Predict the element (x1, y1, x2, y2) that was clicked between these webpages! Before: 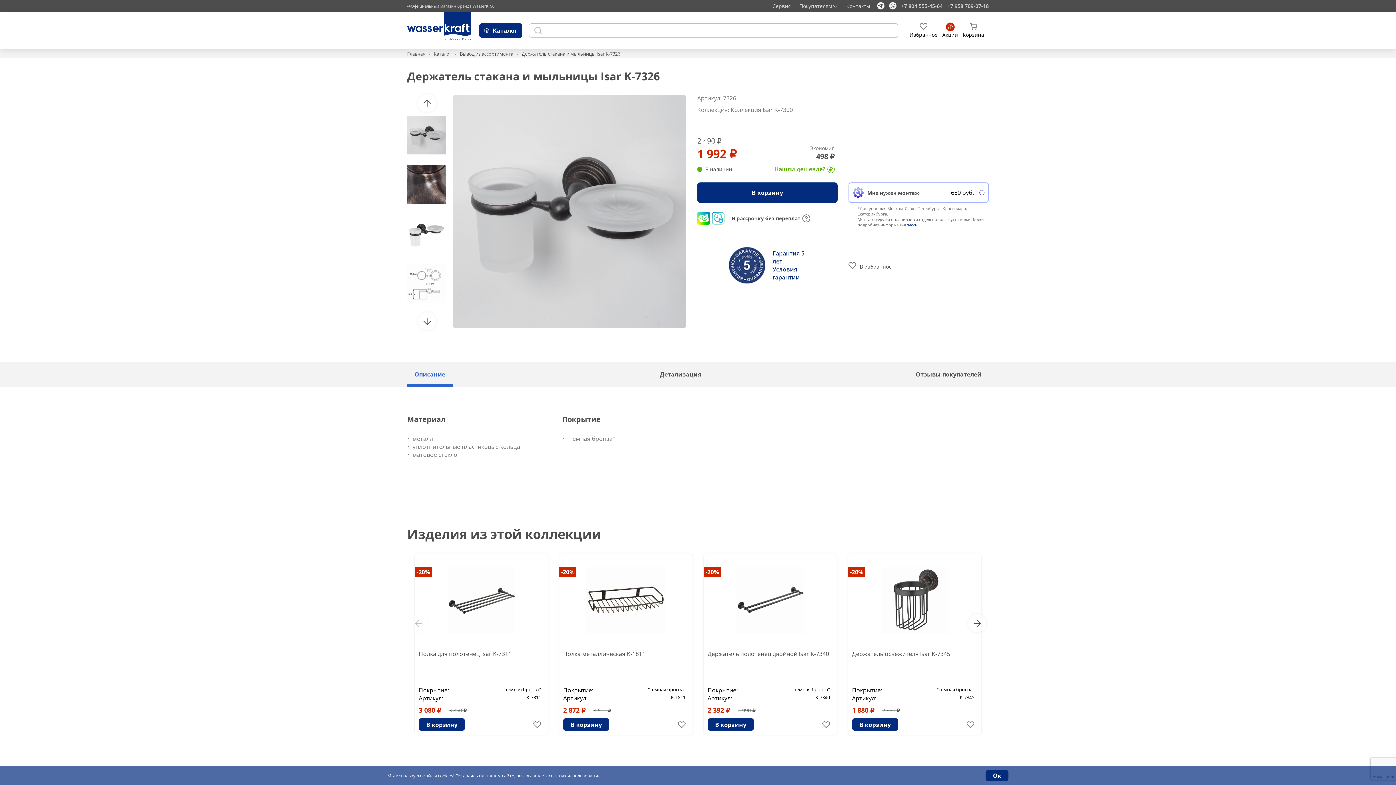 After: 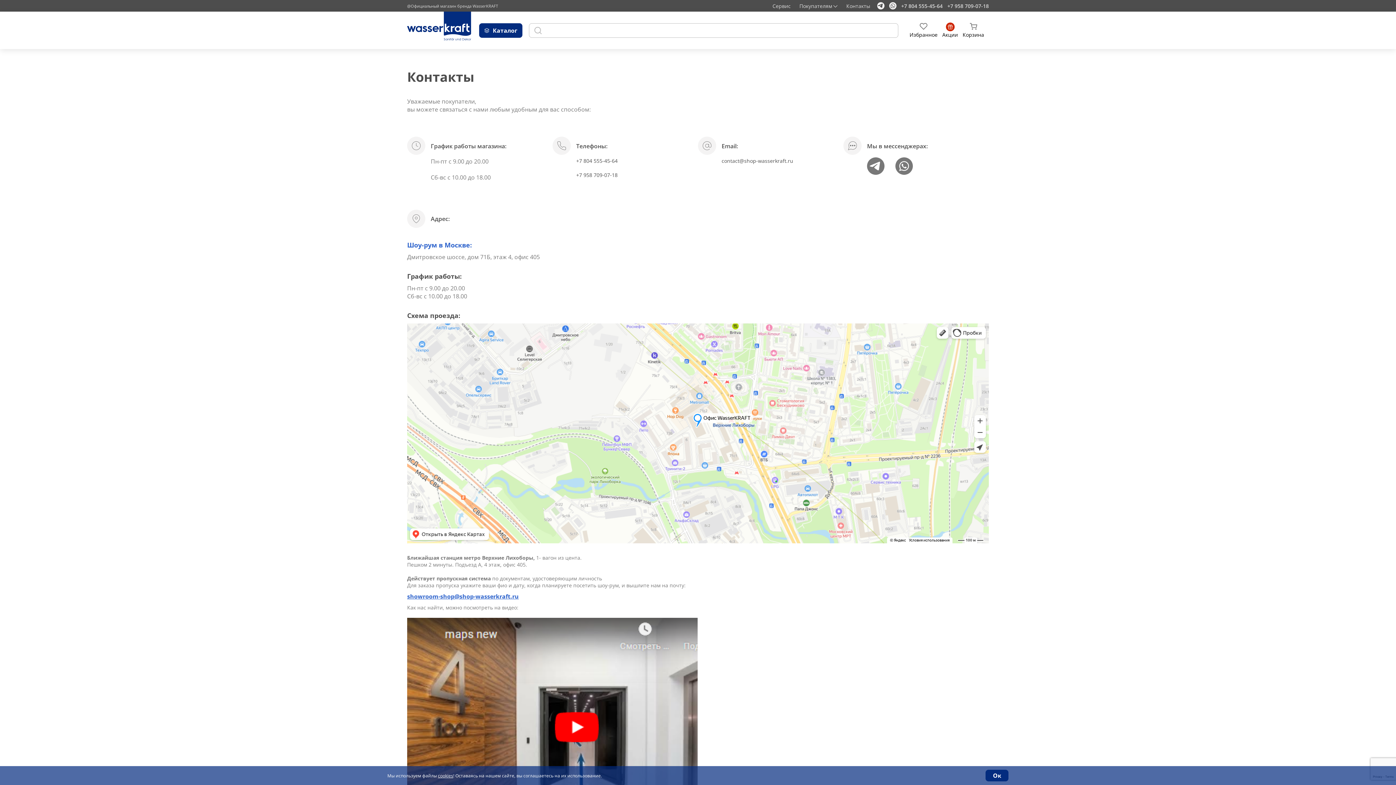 Action: bbox: (846, 2, 870, 9) label: Контакты